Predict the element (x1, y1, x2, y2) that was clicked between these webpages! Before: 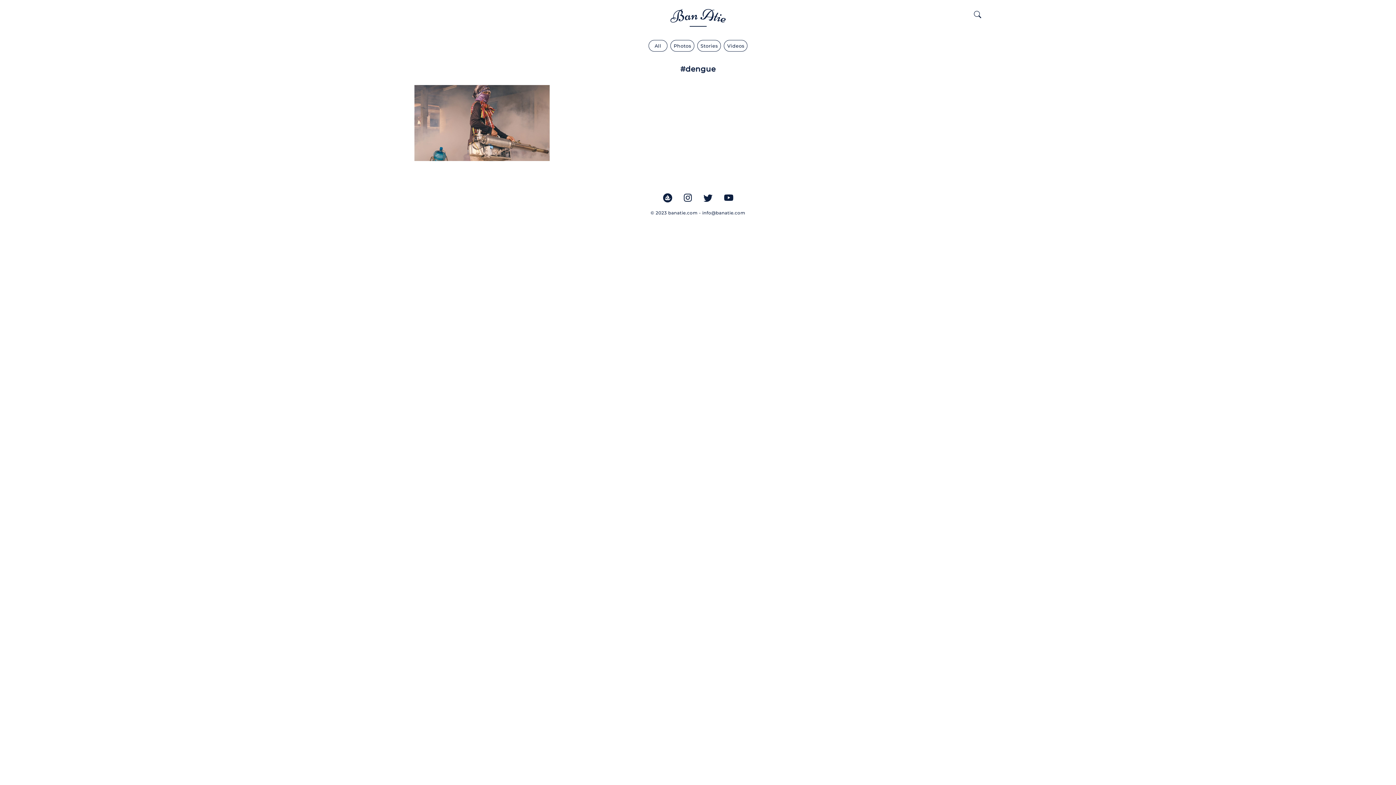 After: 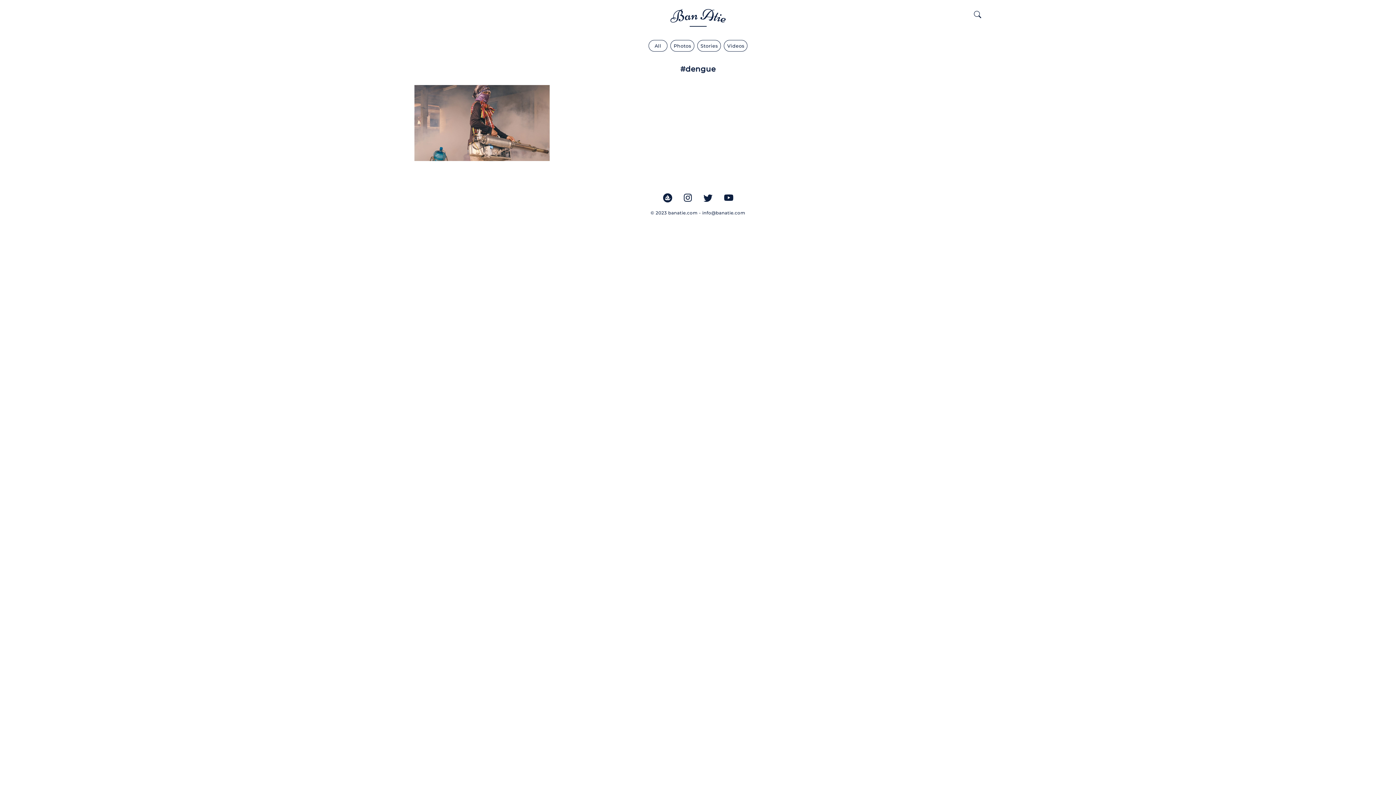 Action: bbox: (683, 193, 691, 201)